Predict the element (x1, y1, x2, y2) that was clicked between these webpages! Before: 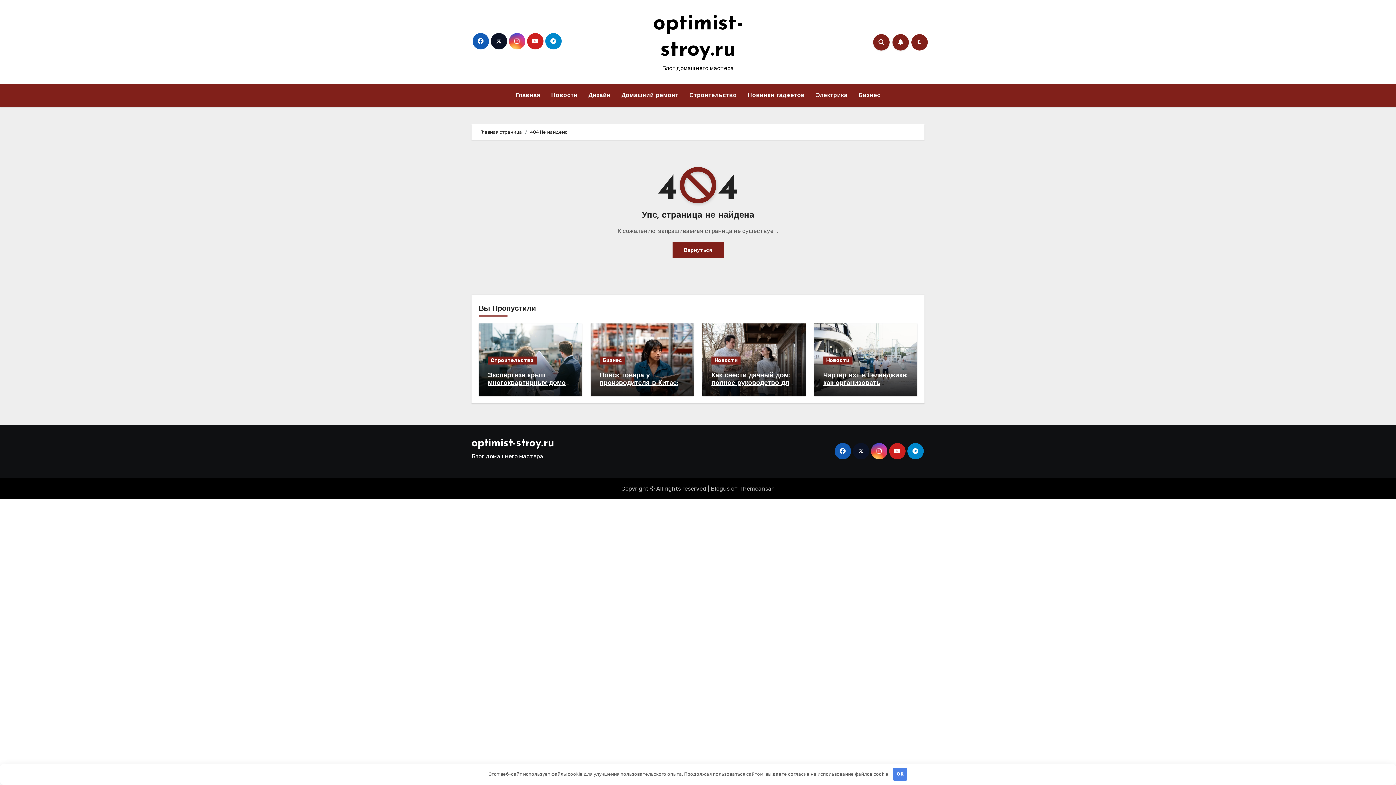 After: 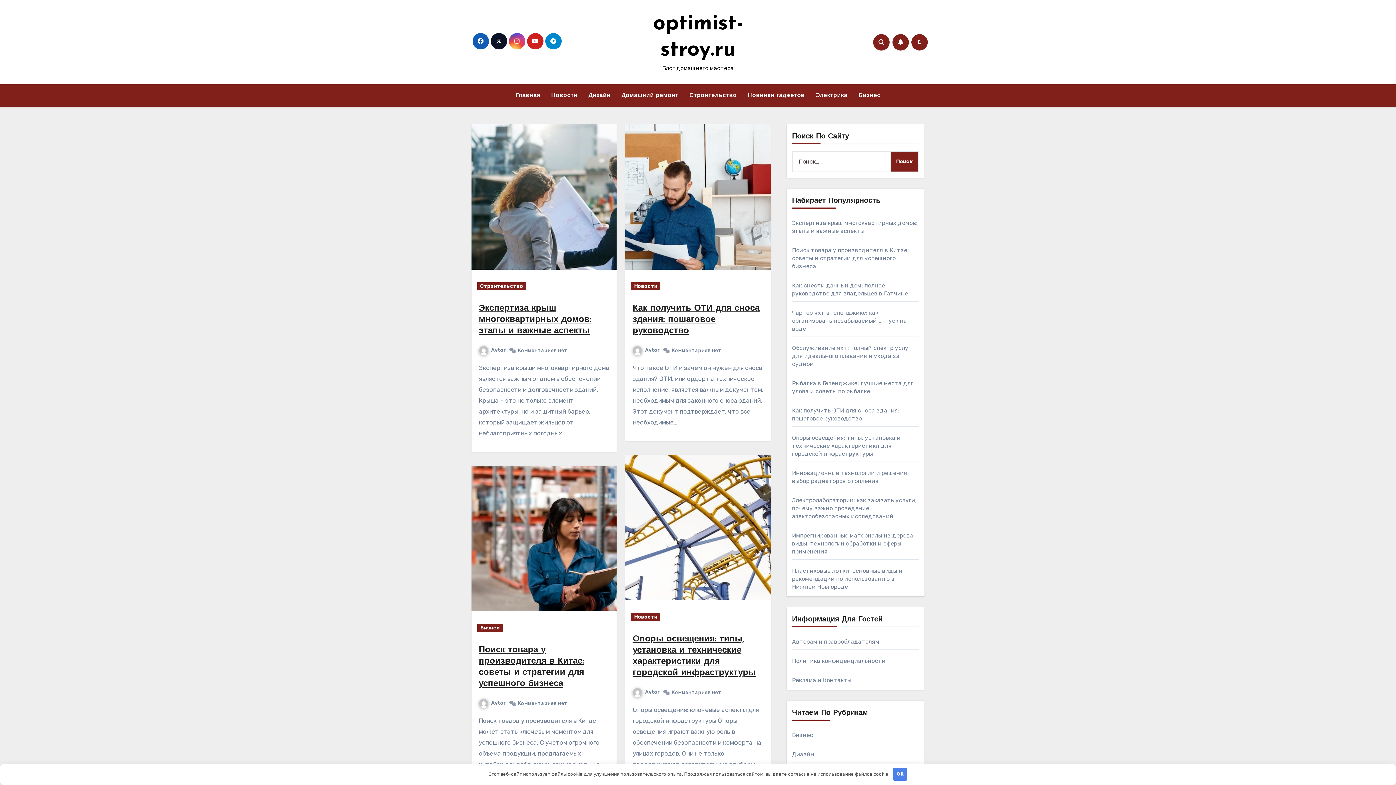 Action: bbox: (471, 438, 554, 449) label: optimist-stroy.ru